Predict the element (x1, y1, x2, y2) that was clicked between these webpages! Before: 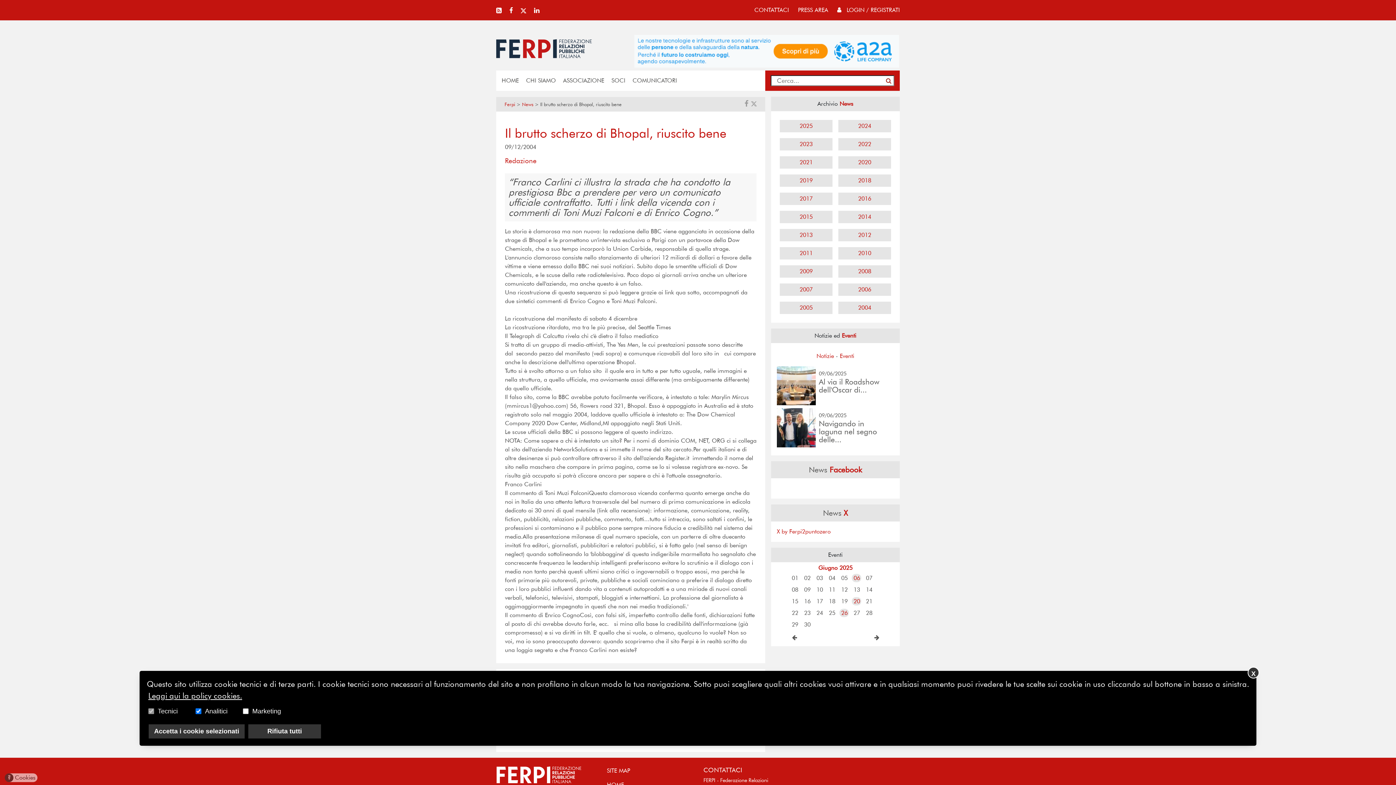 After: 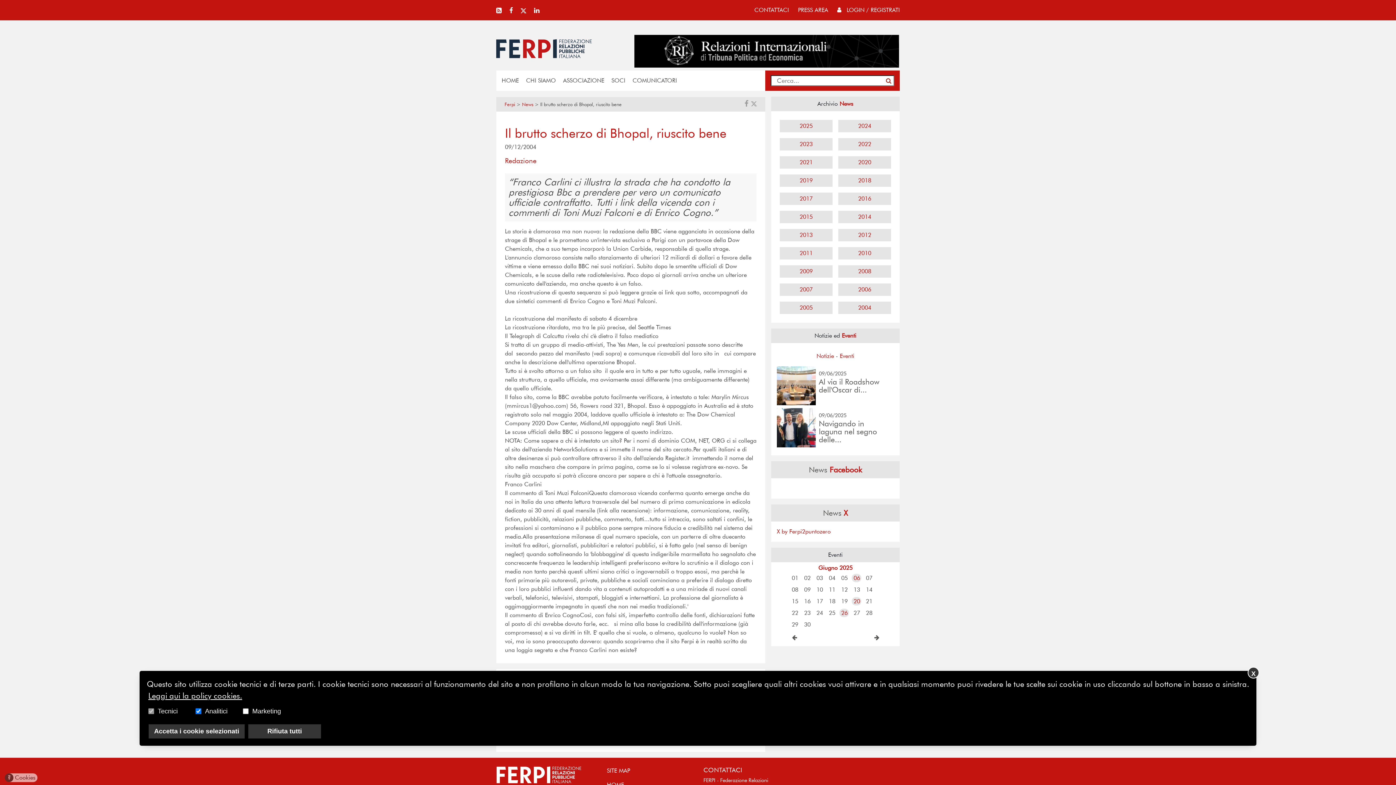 Action: bbox: (802, 585, 811, 594) label: 09